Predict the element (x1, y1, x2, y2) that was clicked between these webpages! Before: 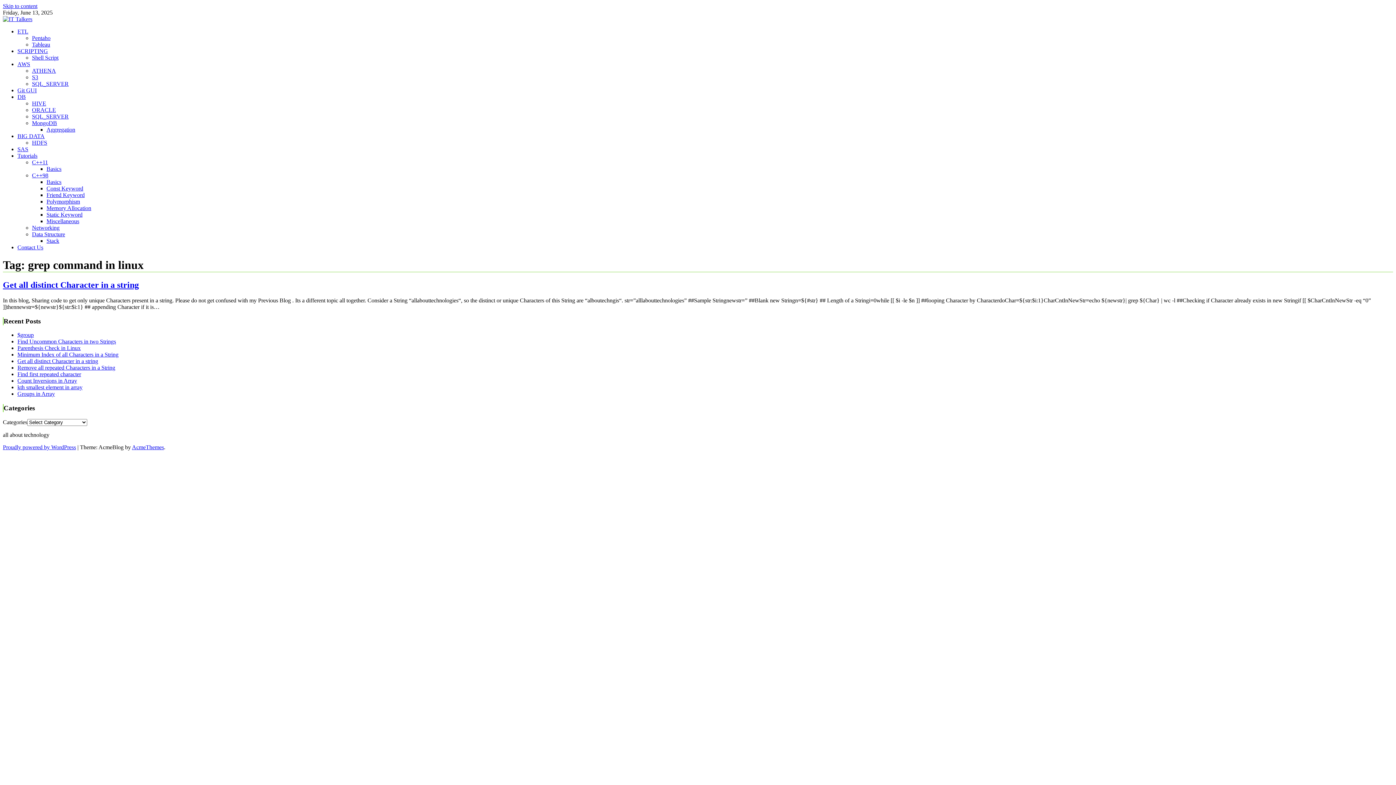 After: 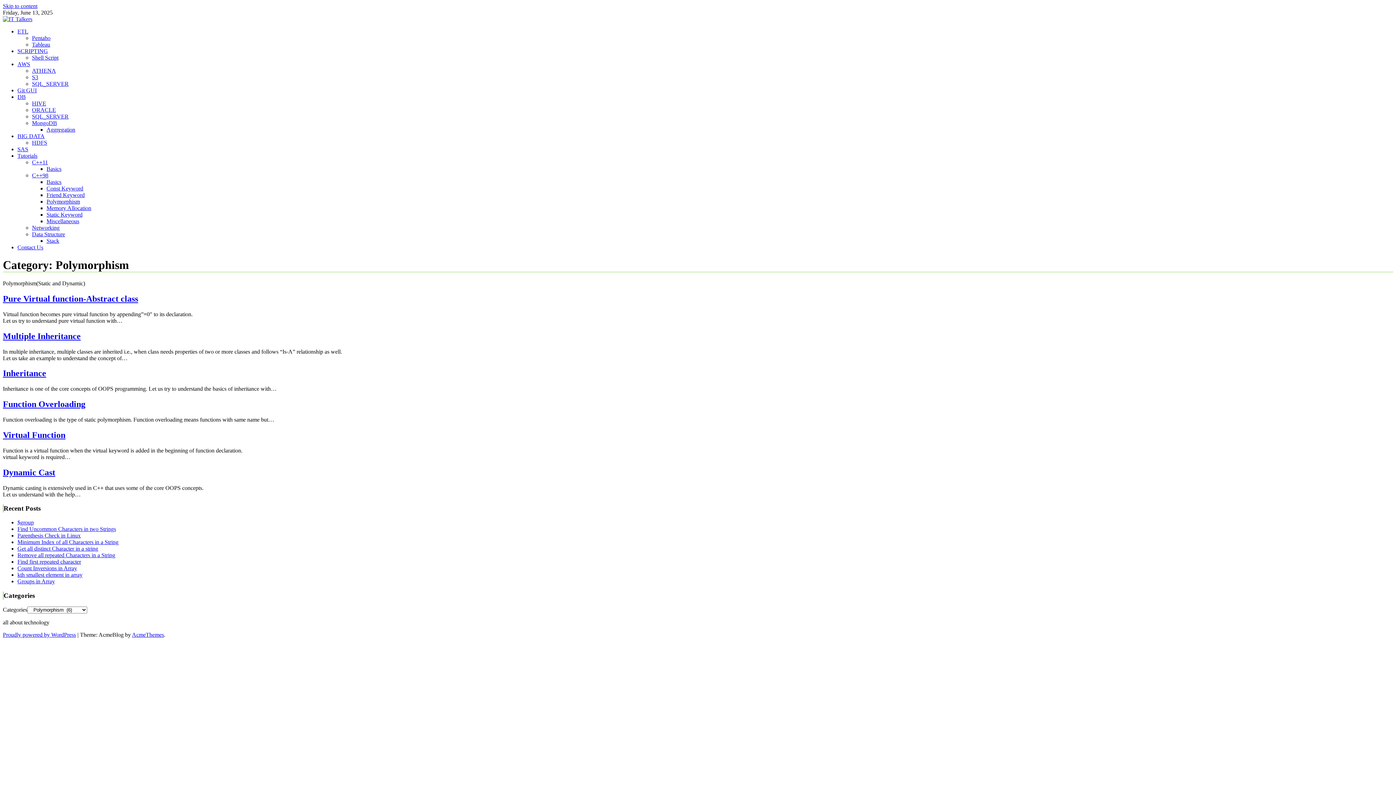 Action: bbox: (46, 198, 80, 204) label: Polymorphism